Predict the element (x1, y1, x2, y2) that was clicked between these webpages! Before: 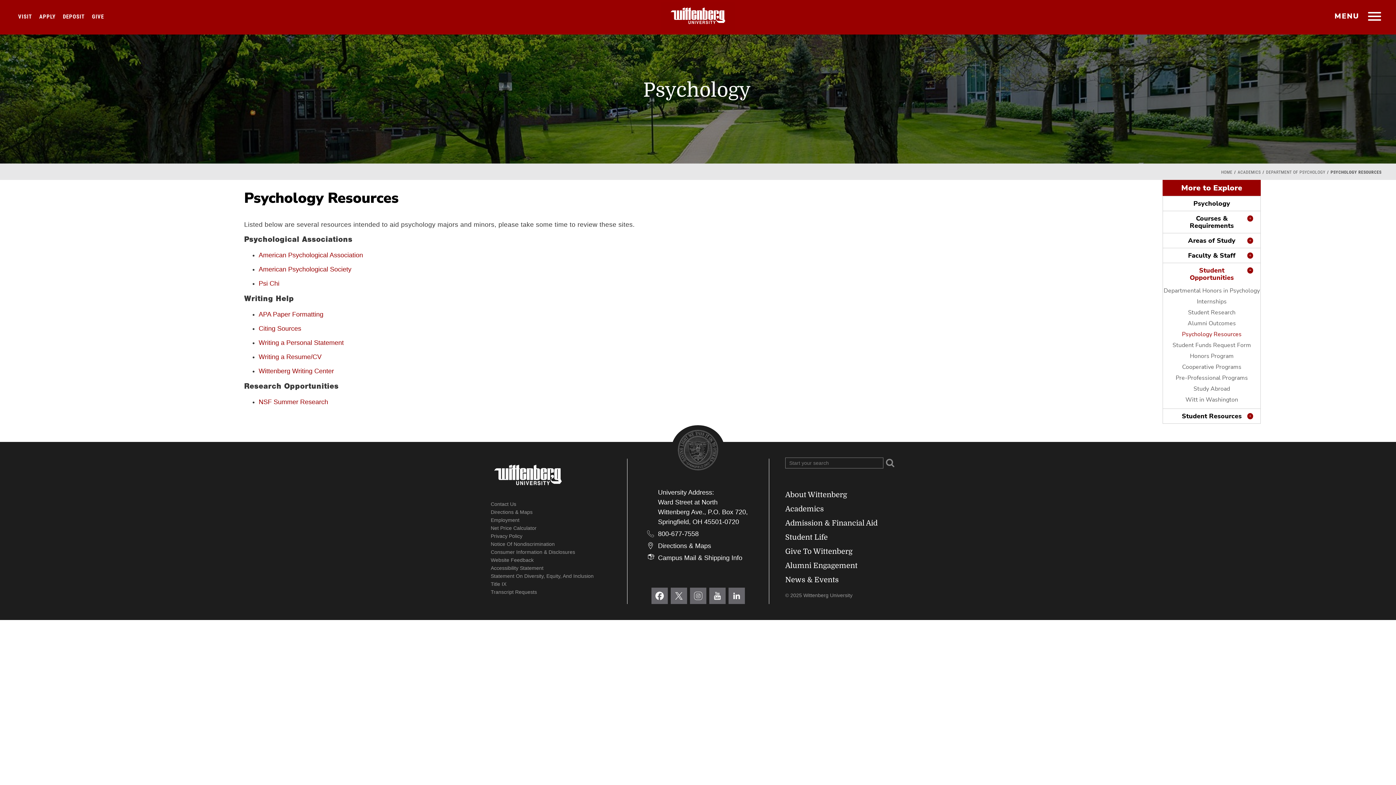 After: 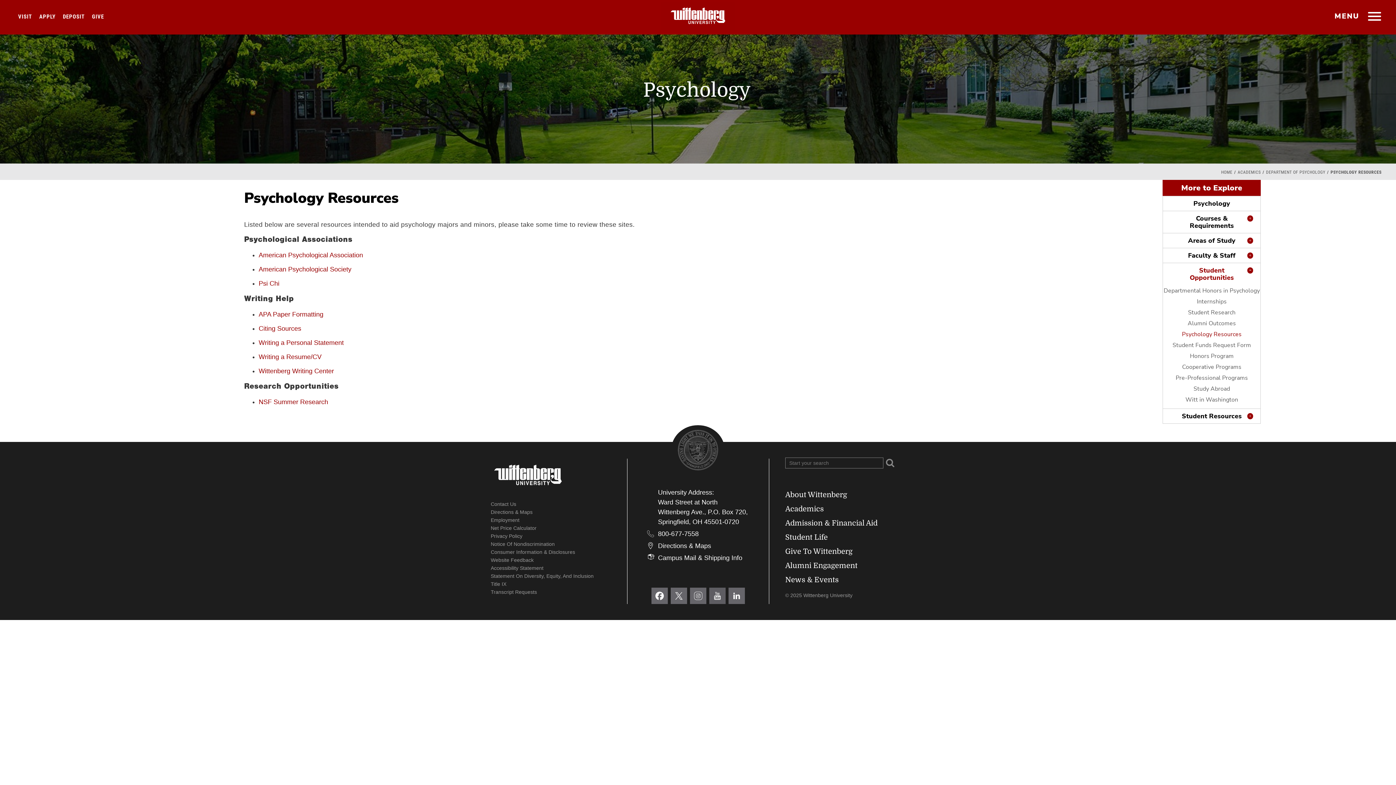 Action: bbox: (709, 588, 725, 604)